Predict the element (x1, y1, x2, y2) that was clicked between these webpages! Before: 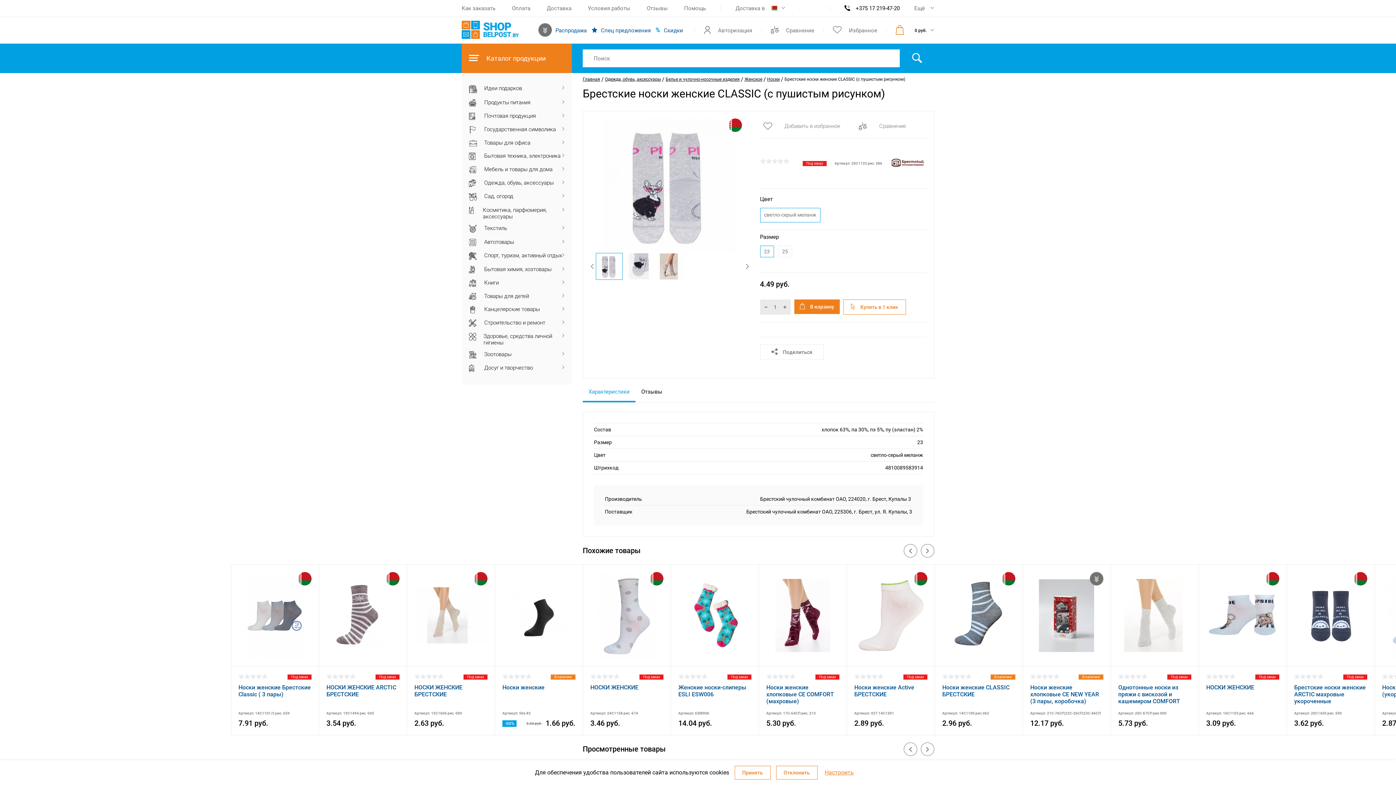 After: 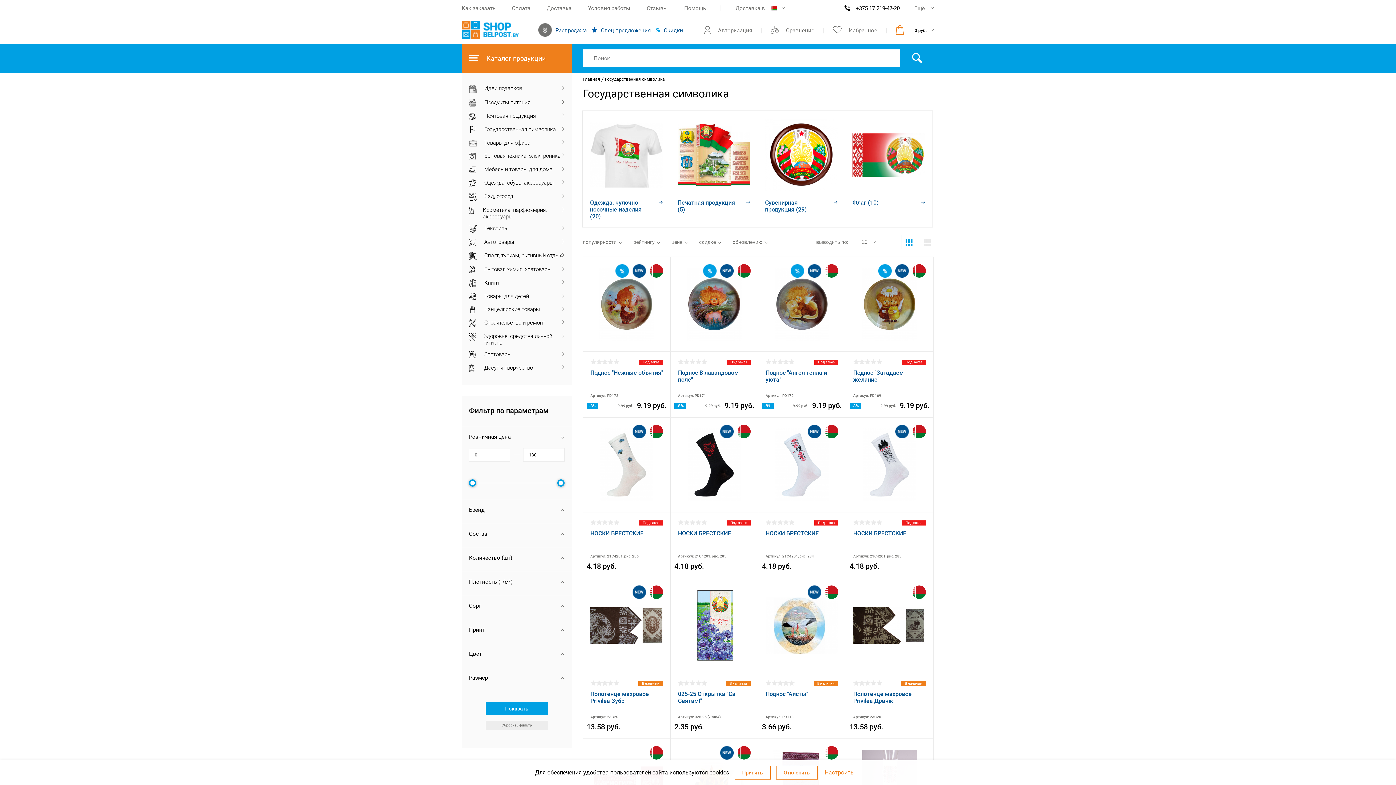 Action: label: Государственная символика bbox: (469, 126, 564, 134)